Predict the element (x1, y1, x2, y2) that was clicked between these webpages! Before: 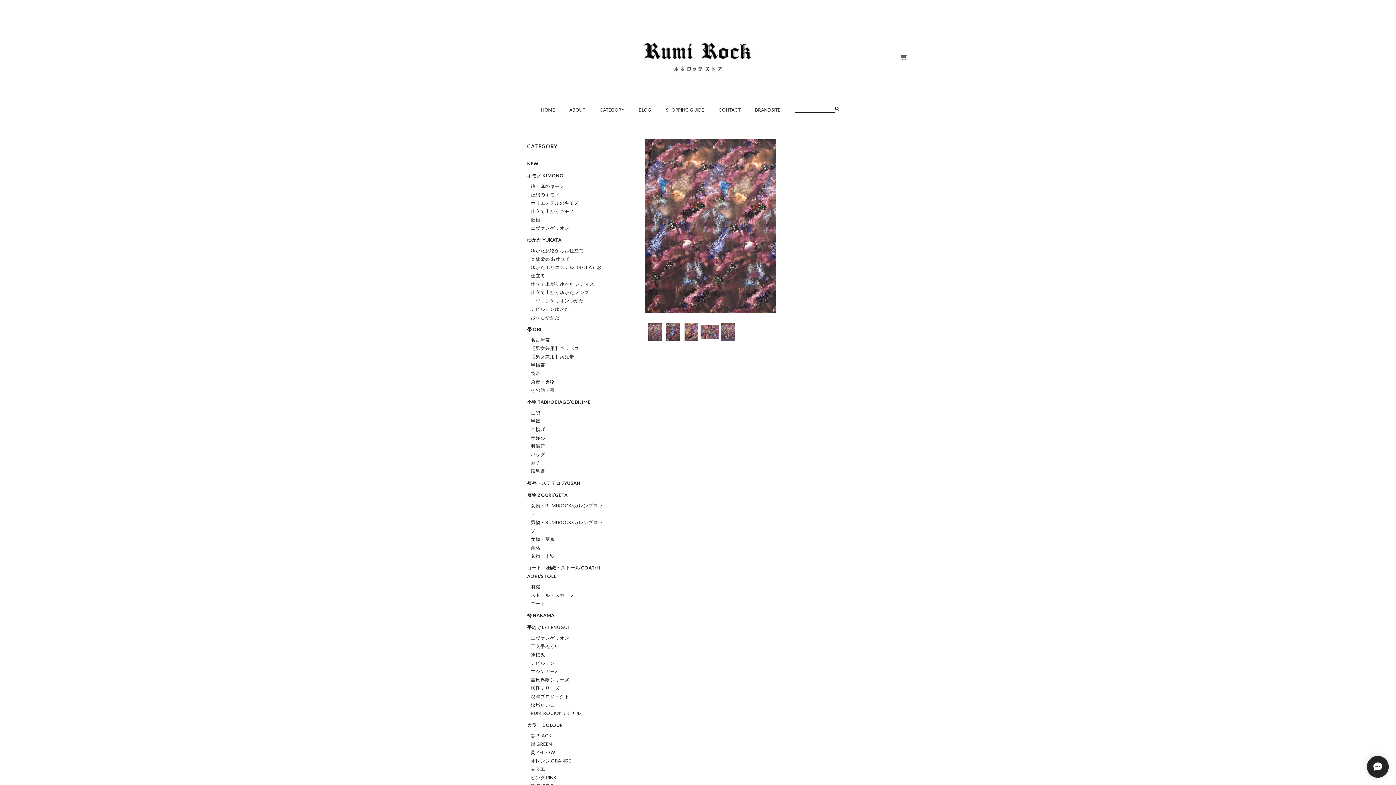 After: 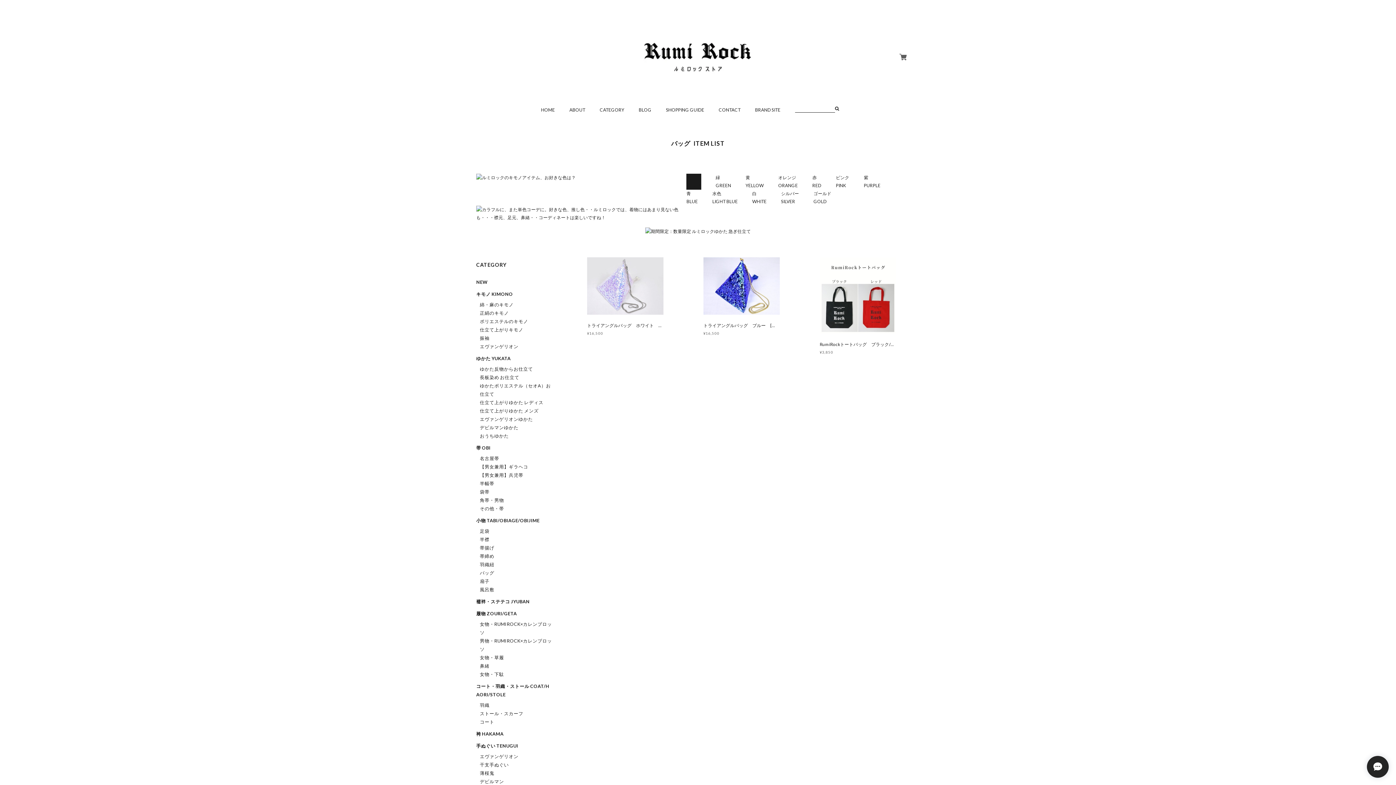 Action: label: バッグ bbox: (530, 450, 603, 458)